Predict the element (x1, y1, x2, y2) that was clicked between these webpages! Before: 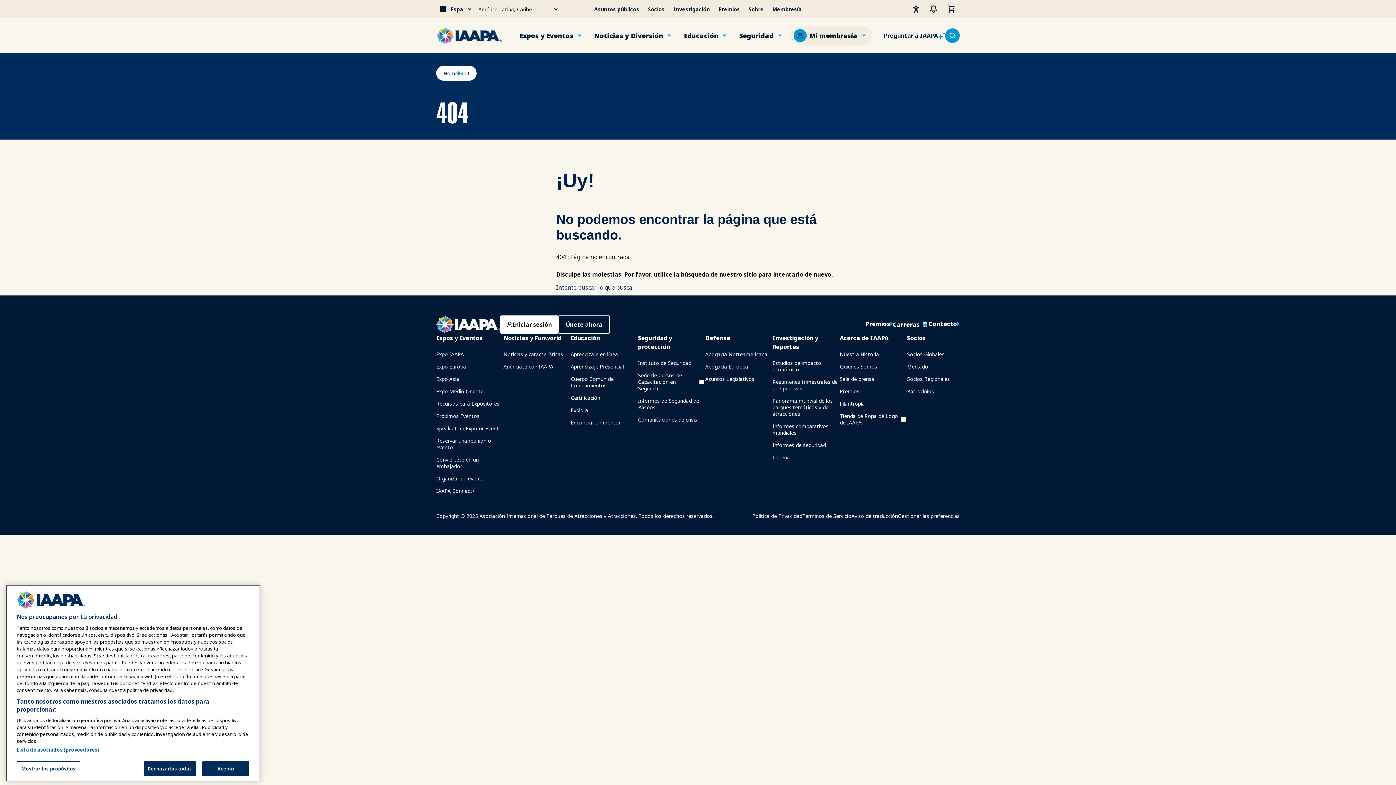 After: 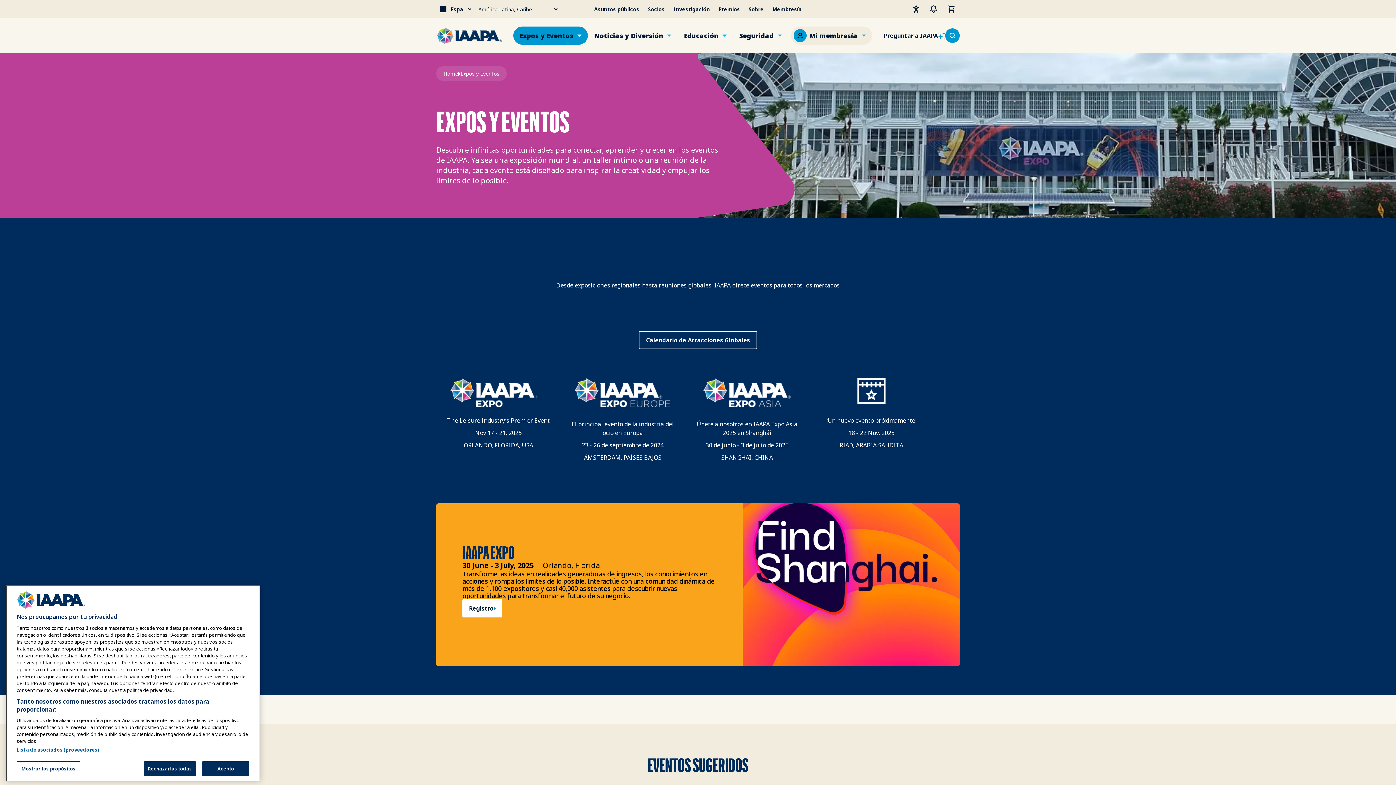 Action: bbox: (436, 333, 503, 342) label: Expos y Eventos